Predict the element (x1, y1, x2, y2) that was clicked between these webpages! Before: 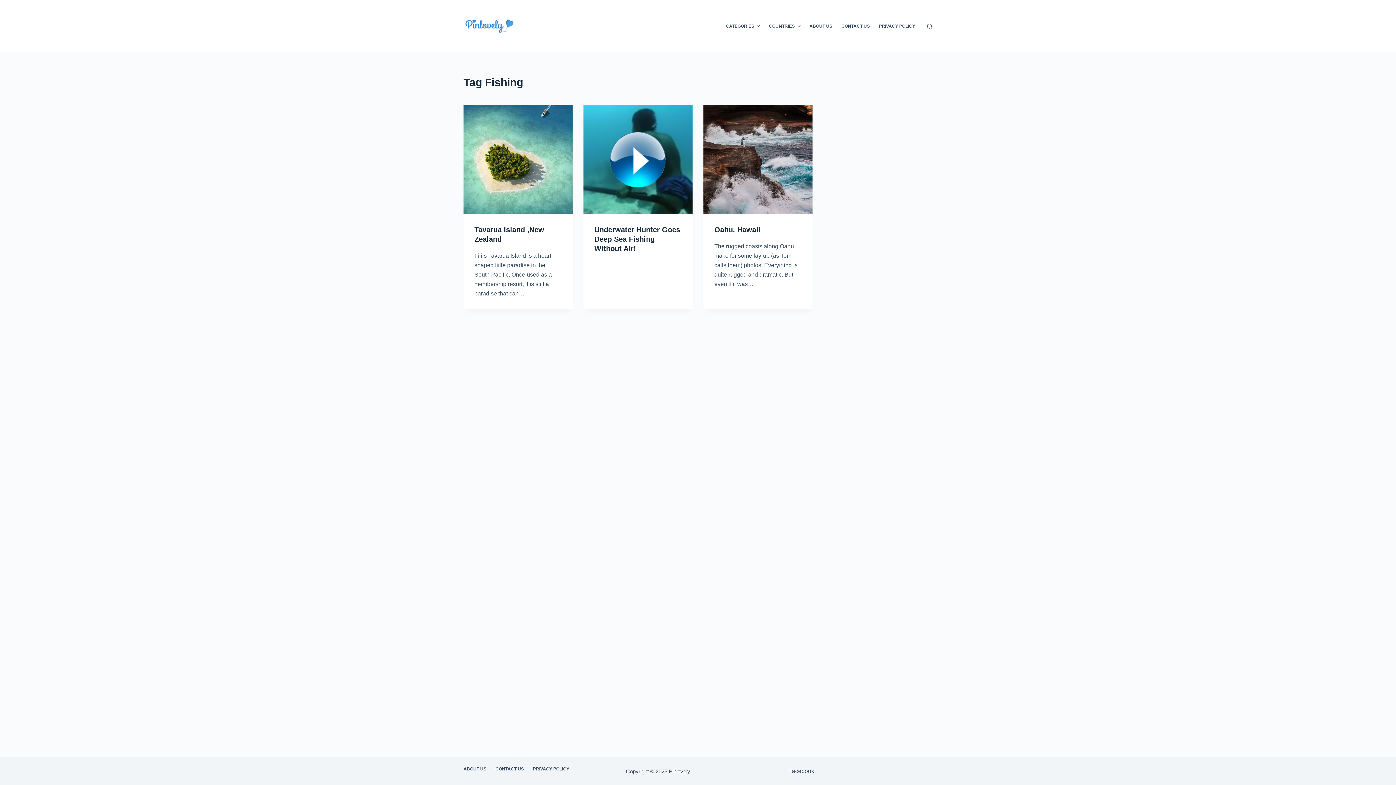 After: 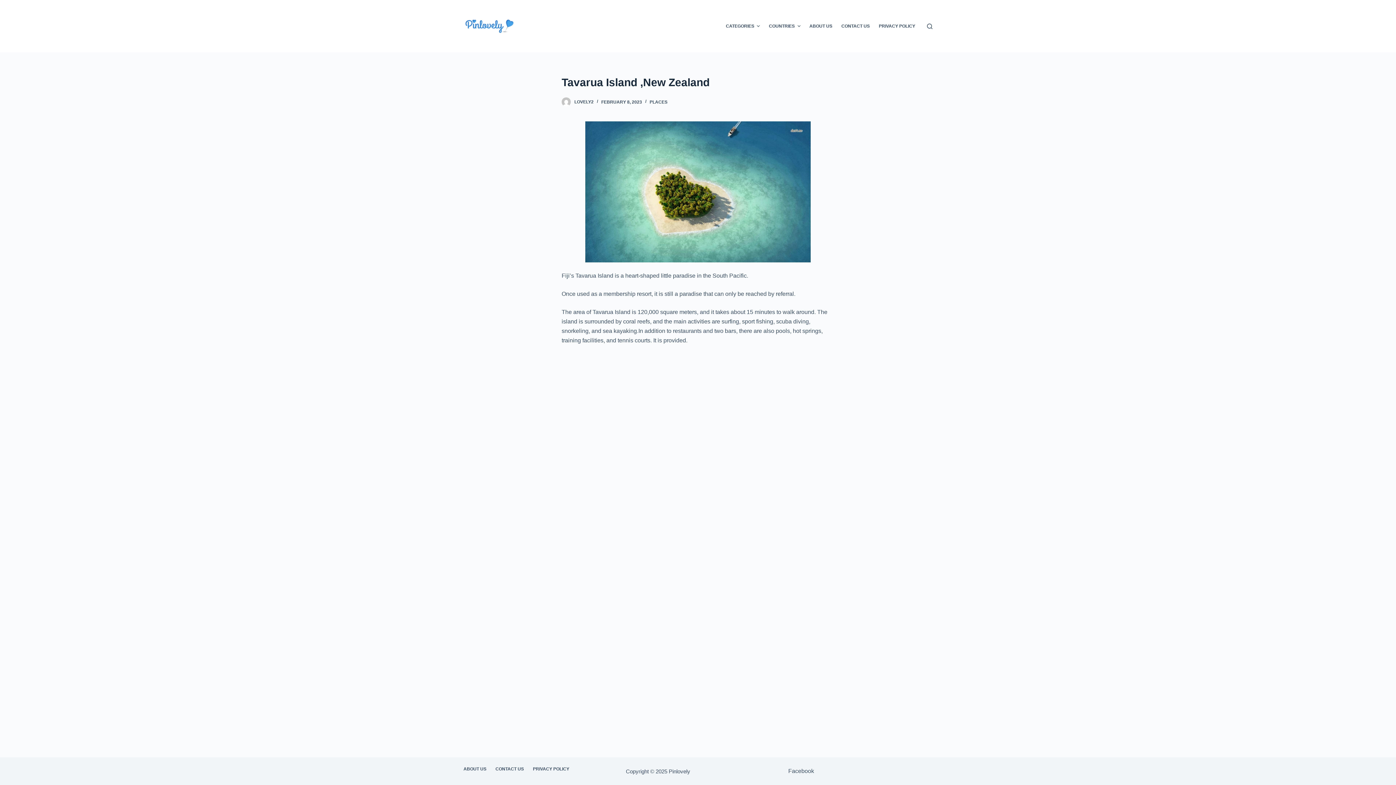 Action: label: Tavarua Island ,New Zealand bbox: (463, 105, 572, 214)